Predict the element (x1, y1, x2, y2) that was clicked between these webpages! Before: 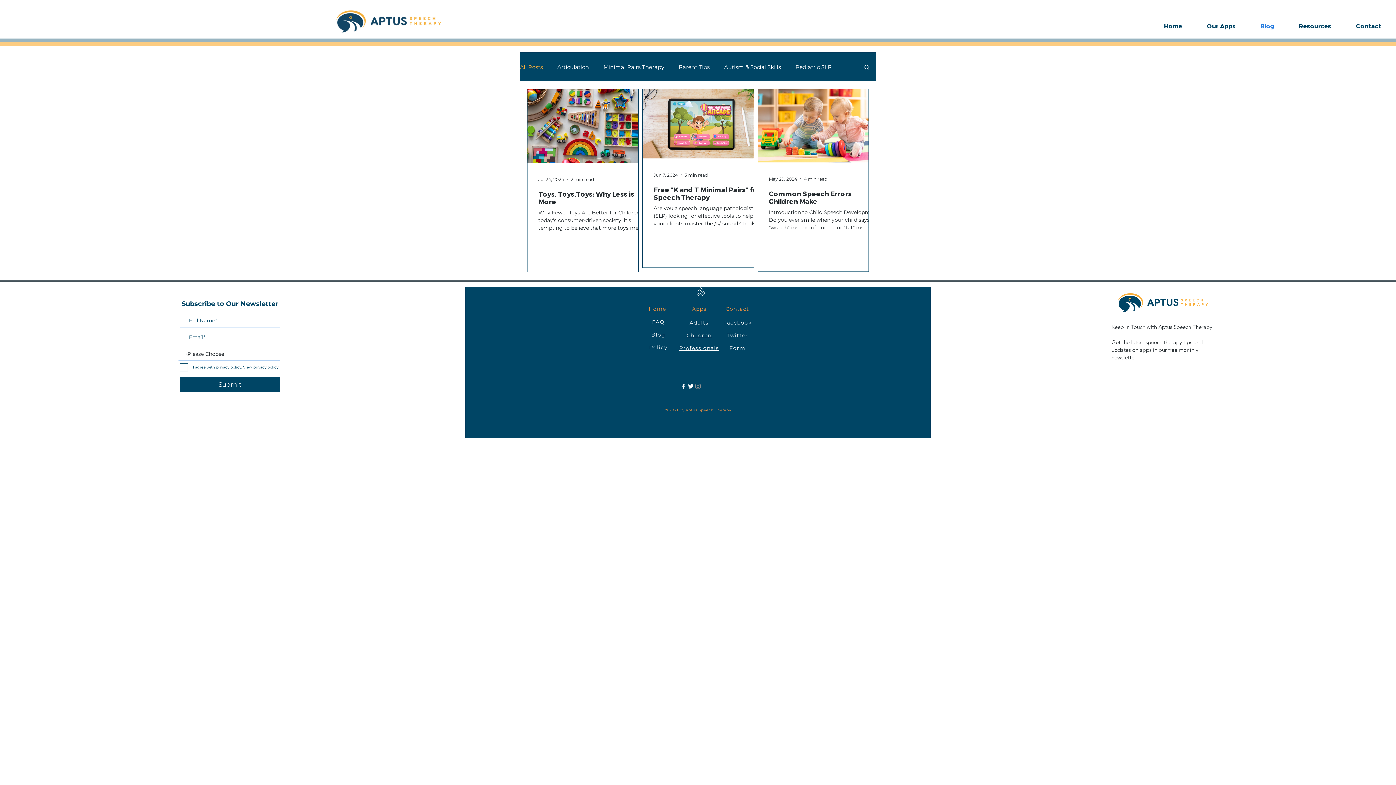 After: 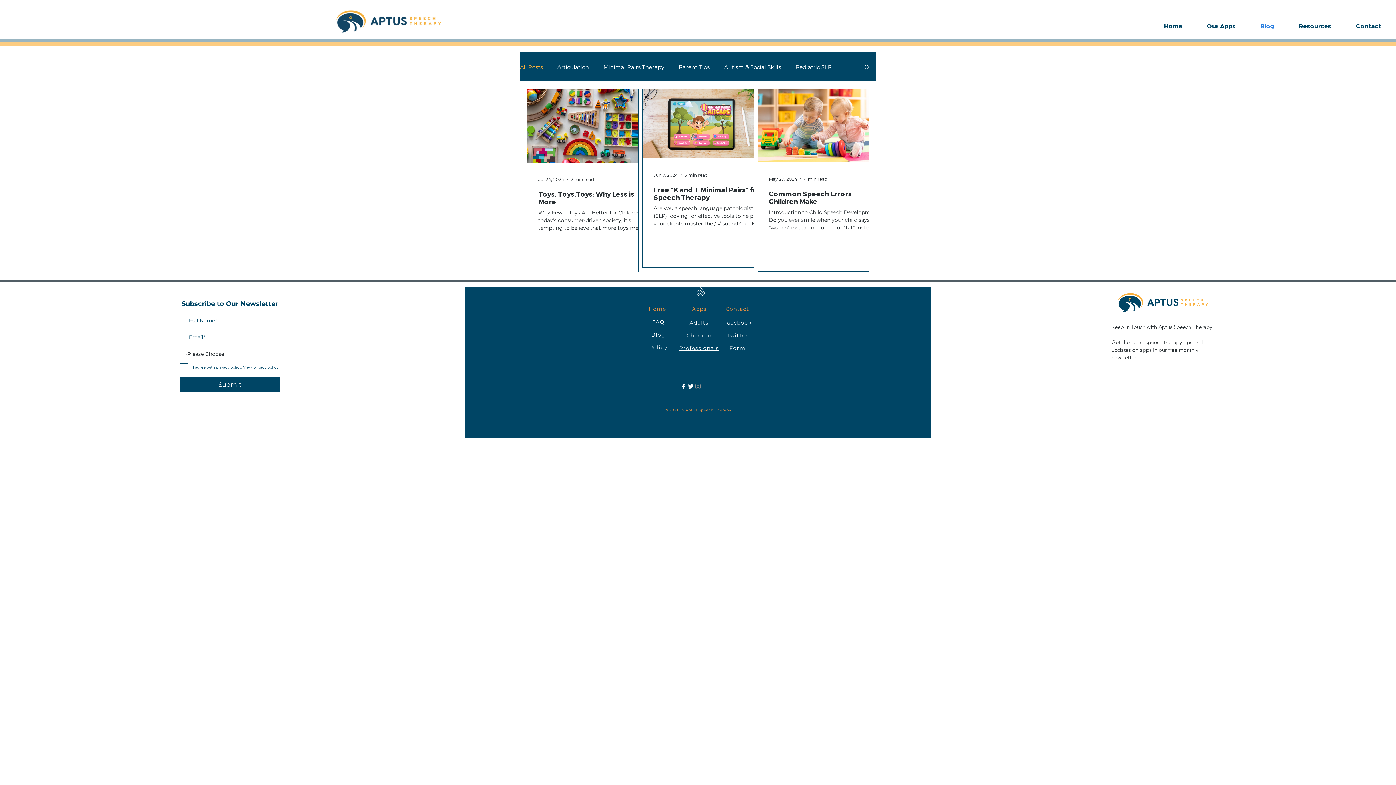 Action: bbox: (692, 305, 706, 312) label: Apps